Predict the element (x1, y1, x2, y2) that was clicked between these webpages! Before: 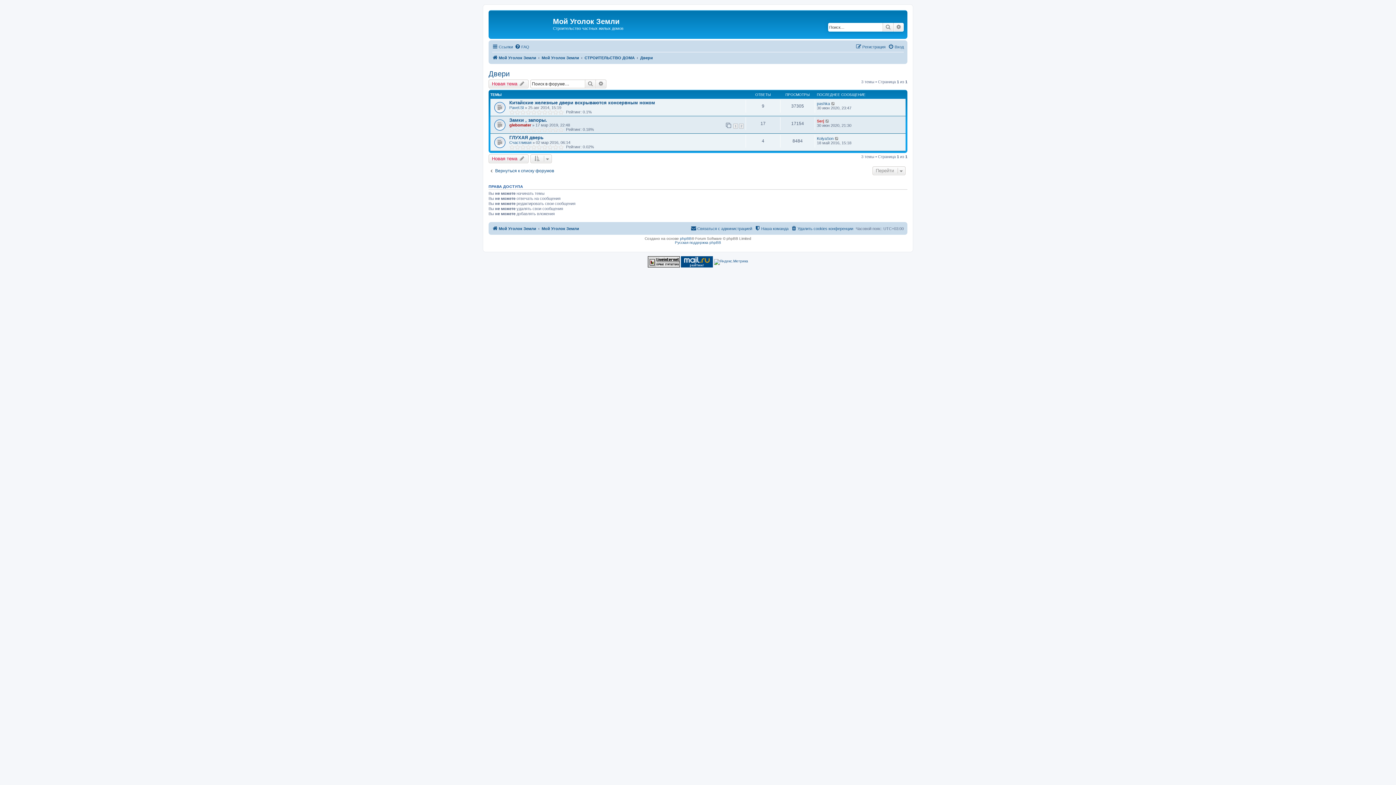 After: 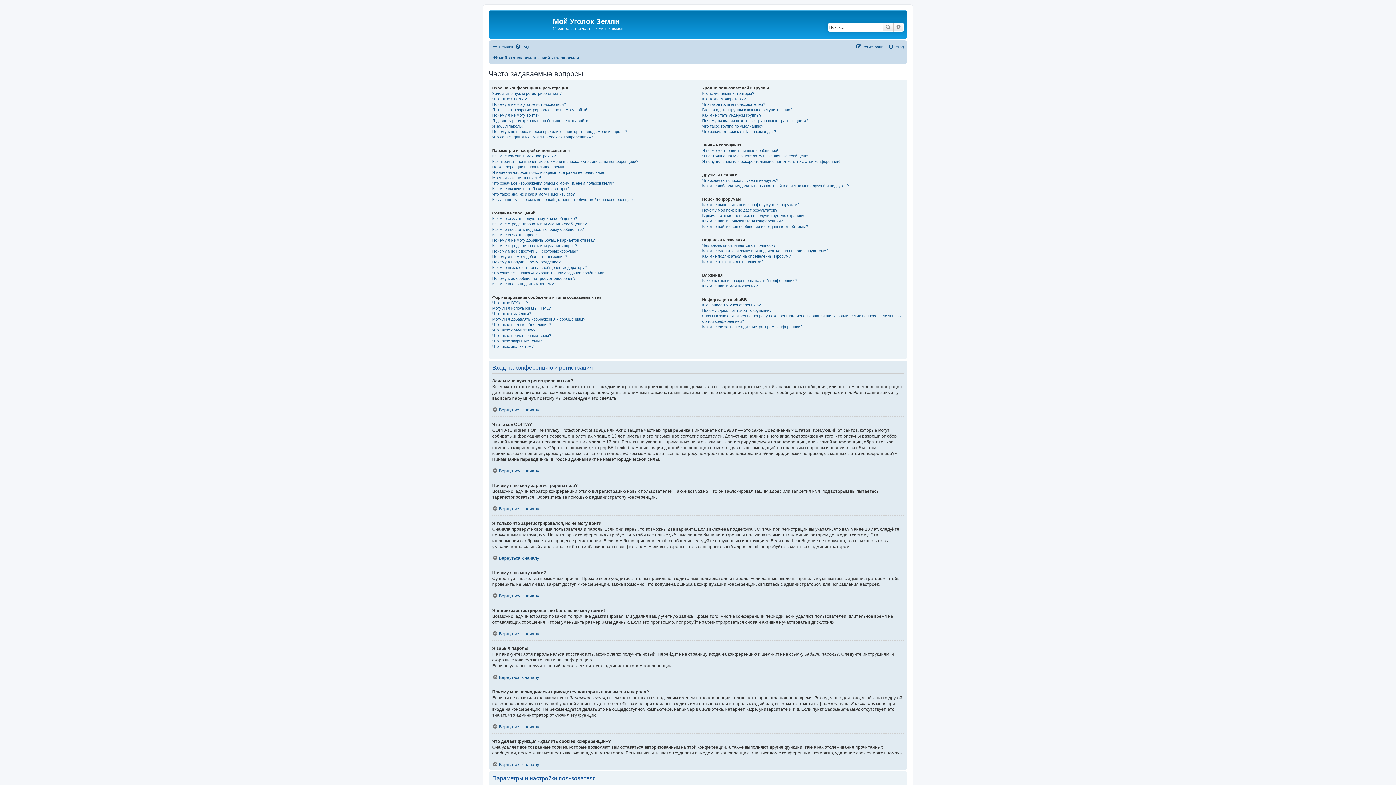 Action: bbox: (514, 42, 529, 51) label: FAQ